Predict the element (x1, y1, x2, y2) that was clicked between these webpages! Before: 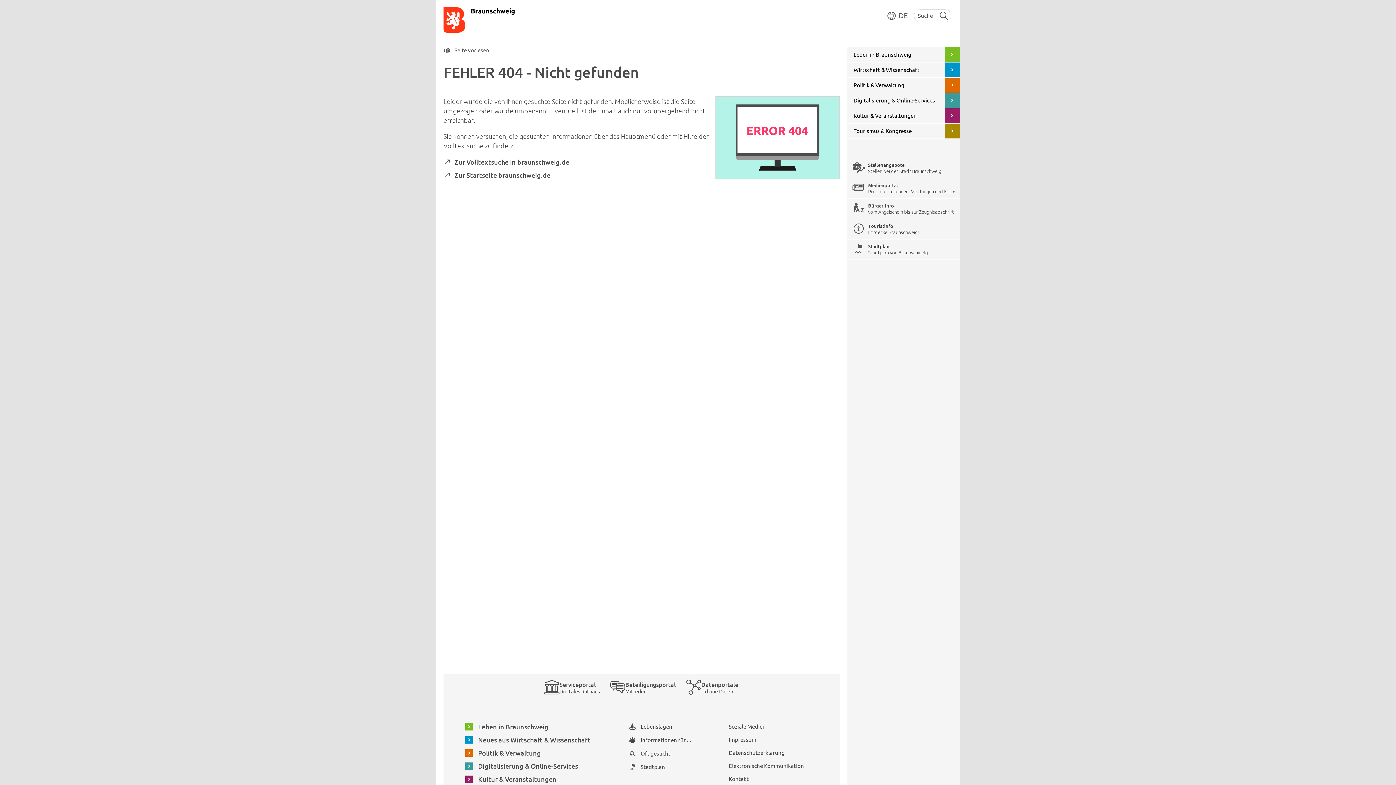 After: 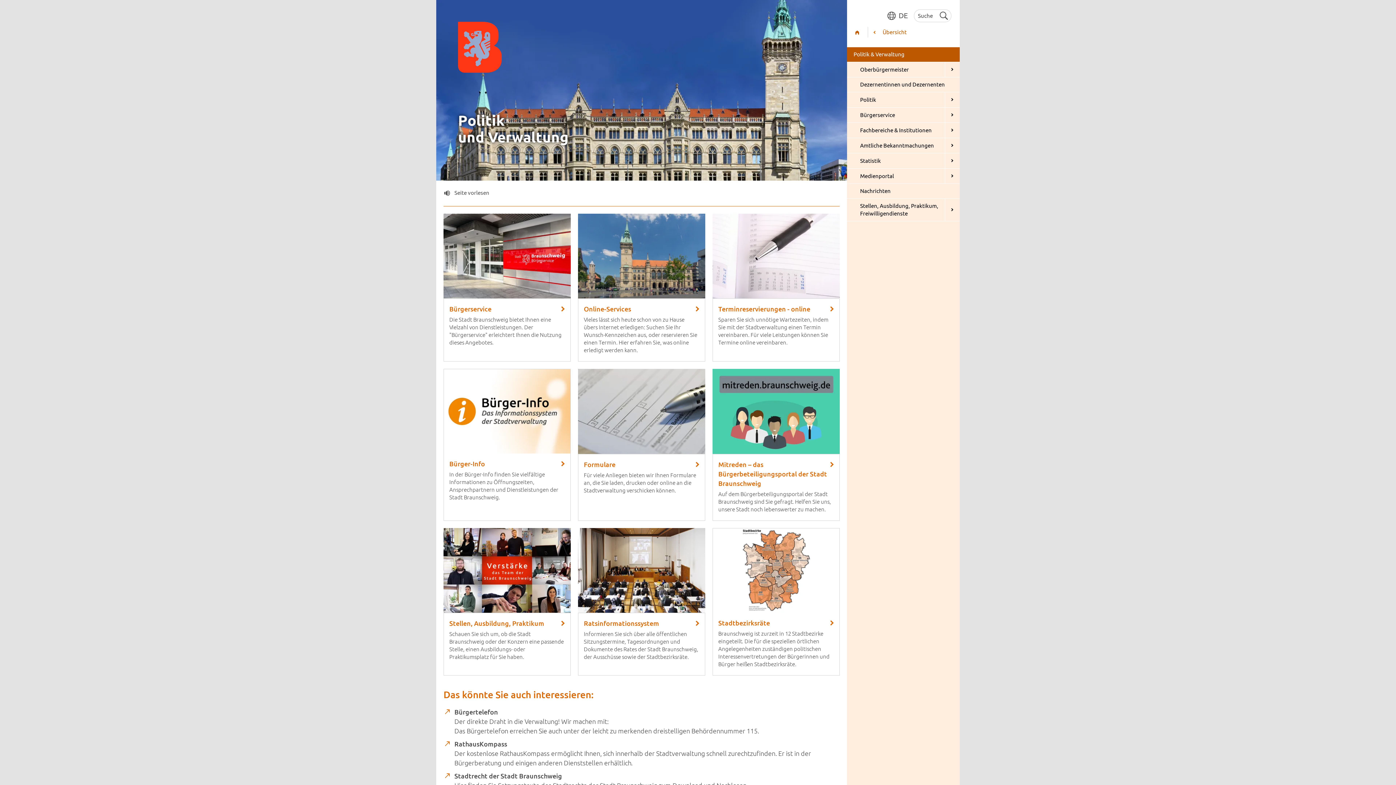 Action: label: Politik & Verwaltung bbox: (847, 77, 960, 92)